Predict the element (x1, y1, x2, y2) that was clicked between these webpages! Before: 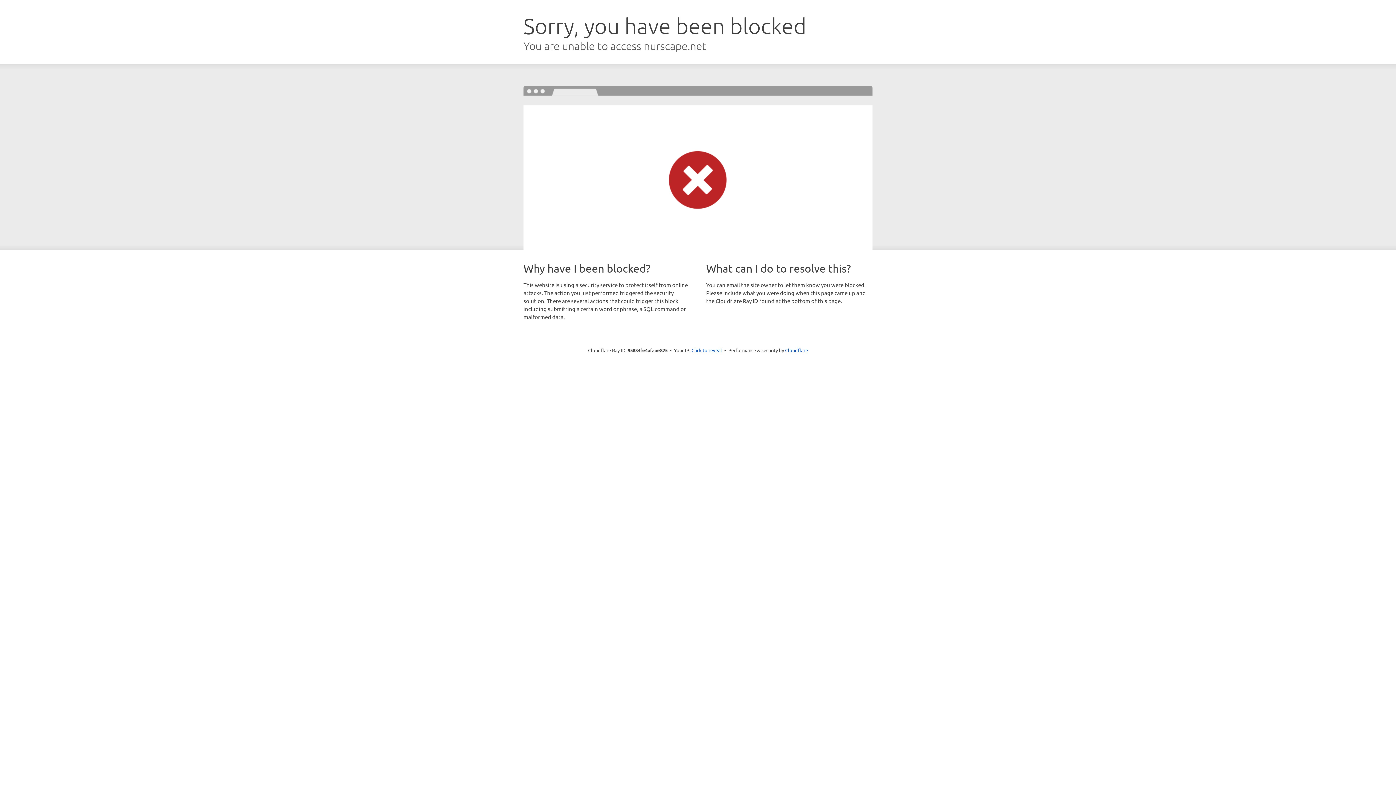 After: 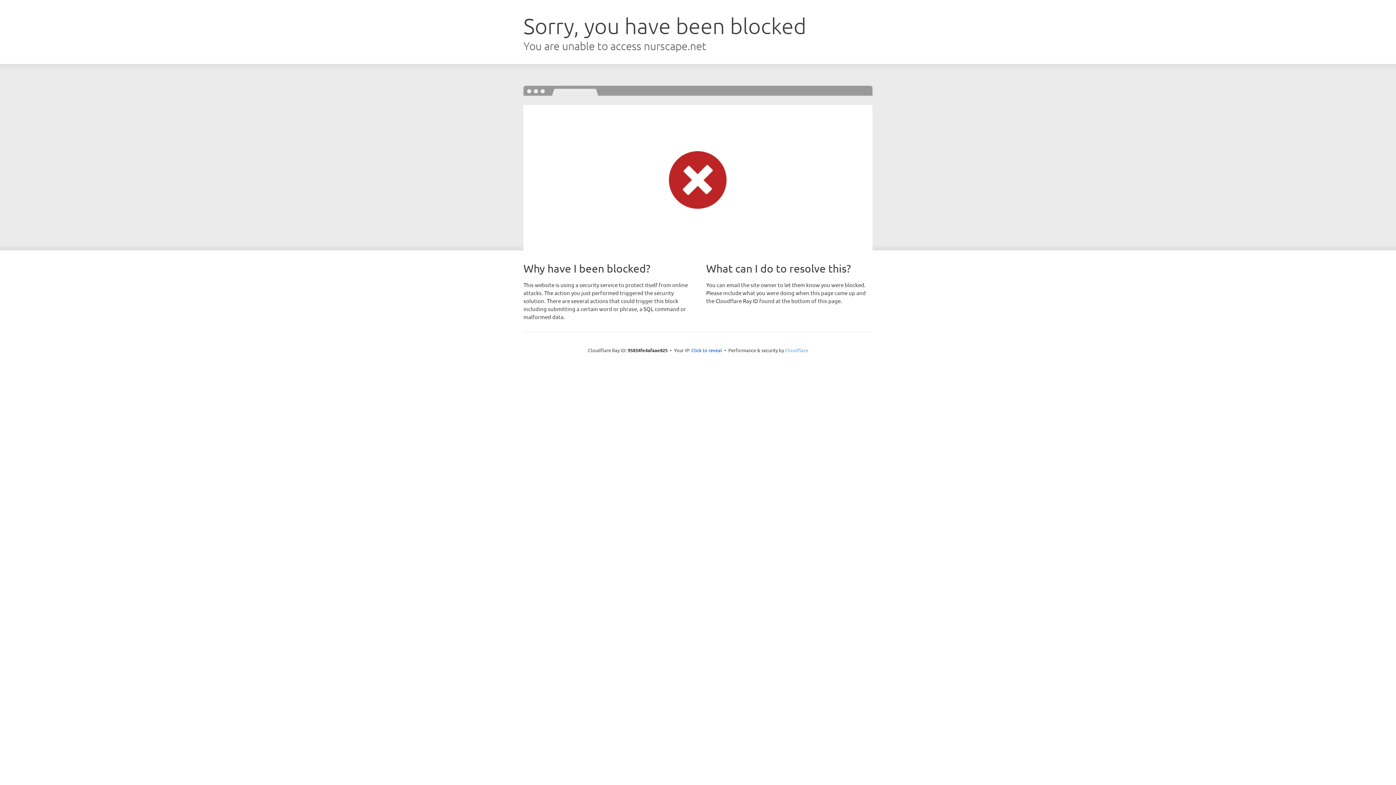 Action: label: Cloudflare bbox: (785, 347, 808, 353)